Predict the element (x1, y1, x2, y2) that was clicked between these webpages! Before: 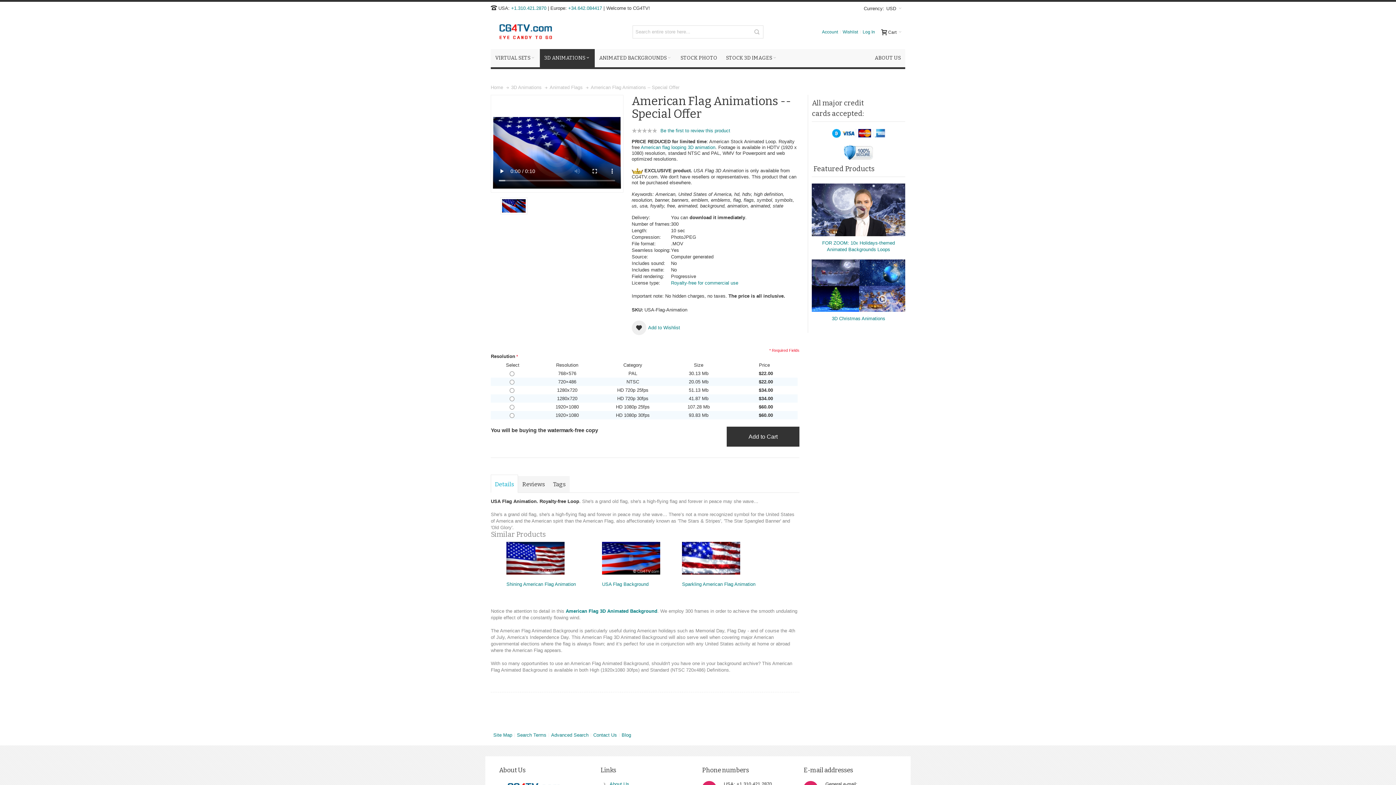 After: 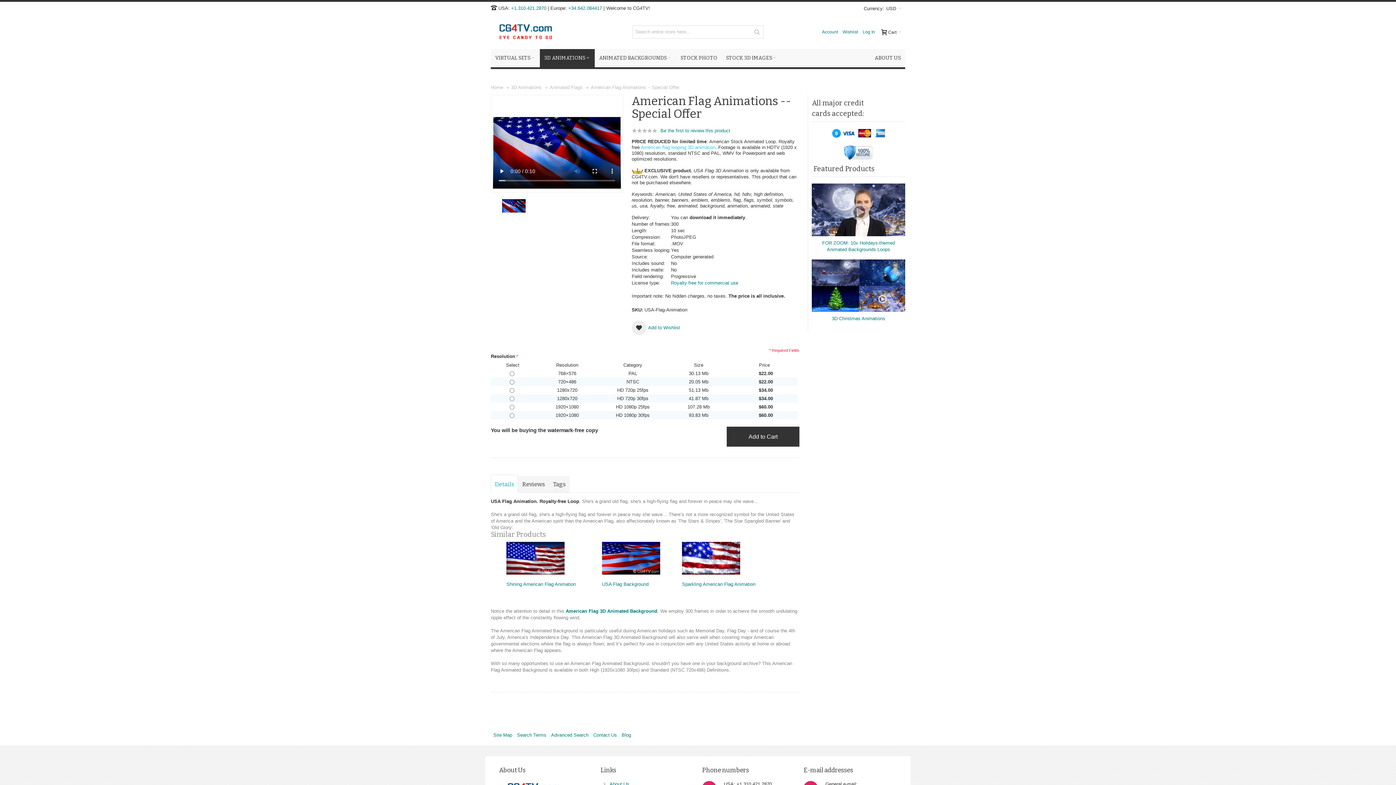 Action: label: American flag looping 3D animation bbox: (641, 144, 715, 150)